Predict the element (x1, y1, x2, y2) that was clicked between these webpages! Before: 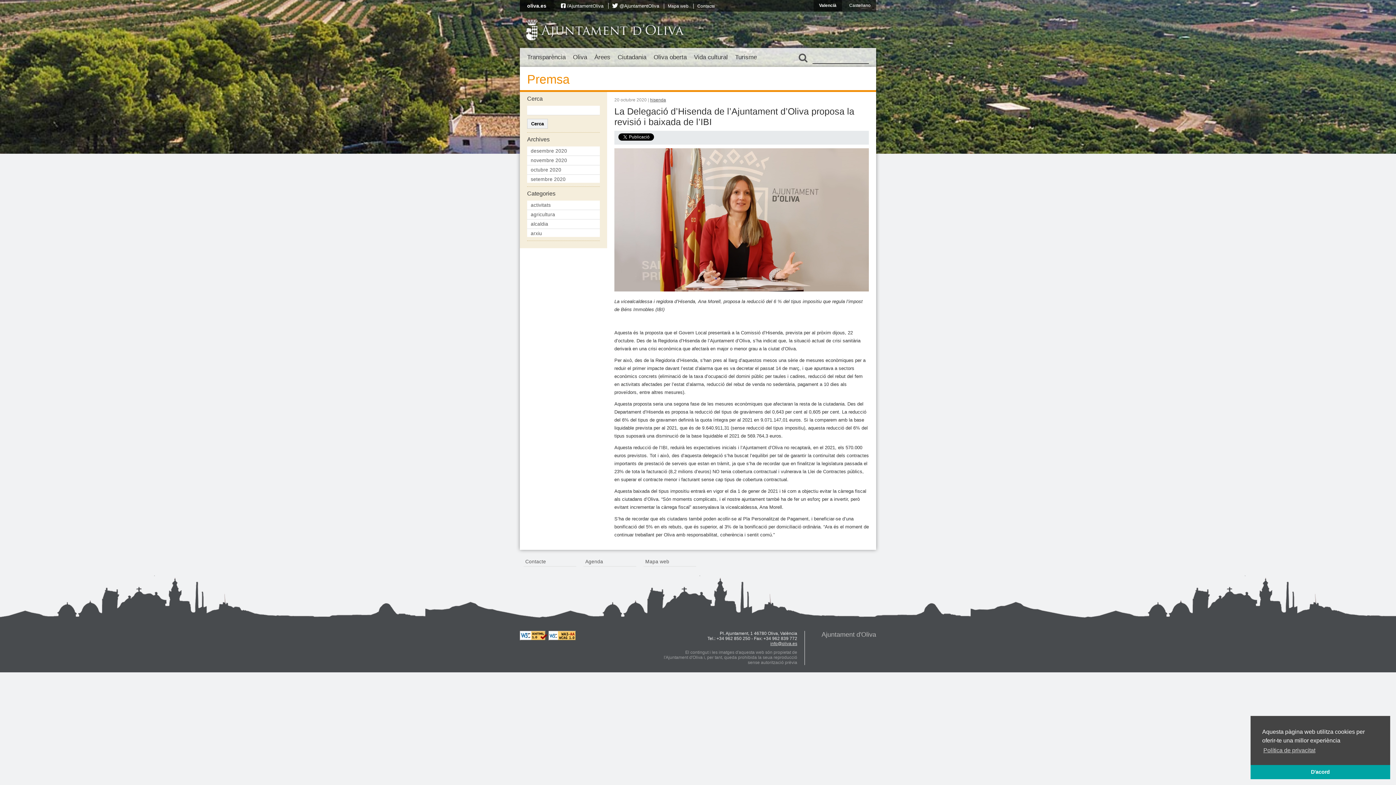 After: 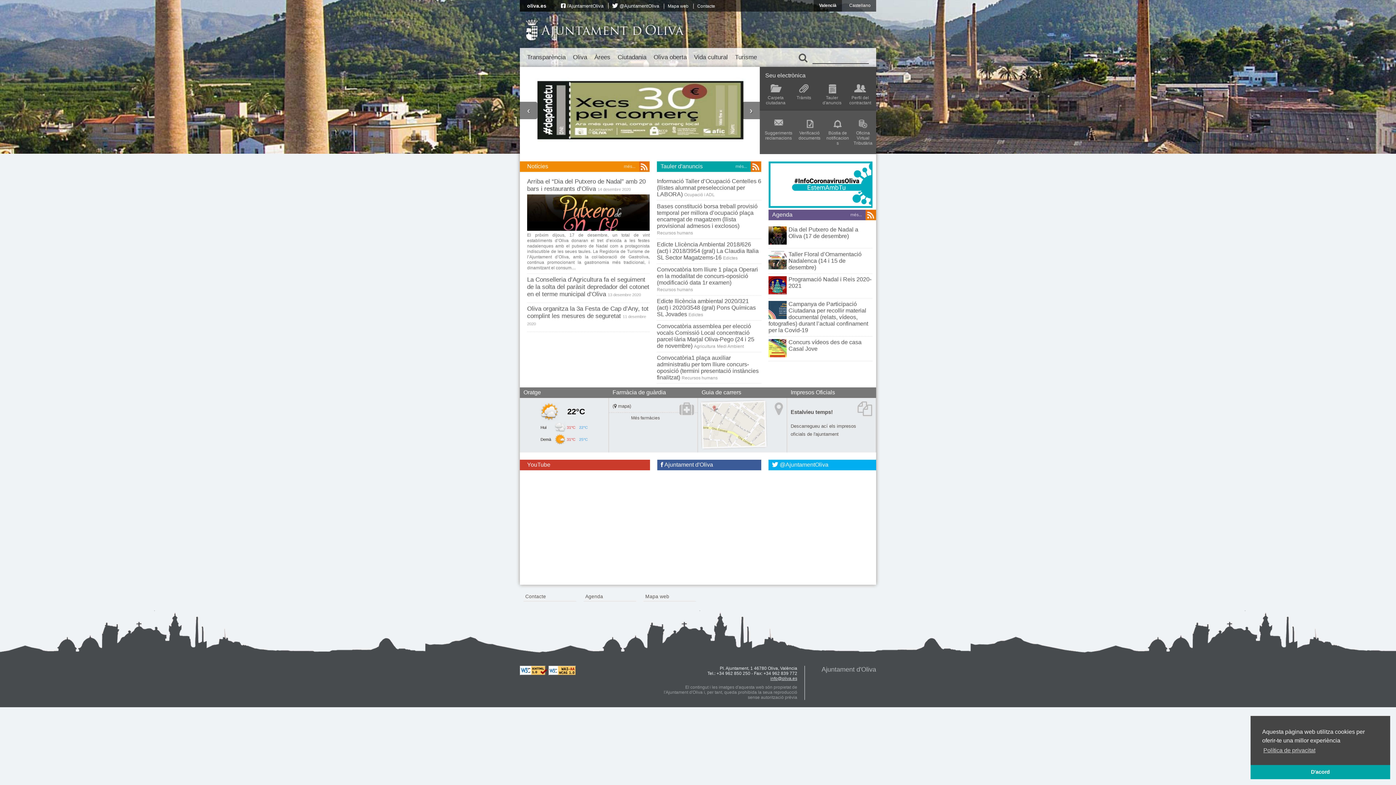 Action: bbox: (523, 17, 686, 42) label: Ajuntament d'Oliva